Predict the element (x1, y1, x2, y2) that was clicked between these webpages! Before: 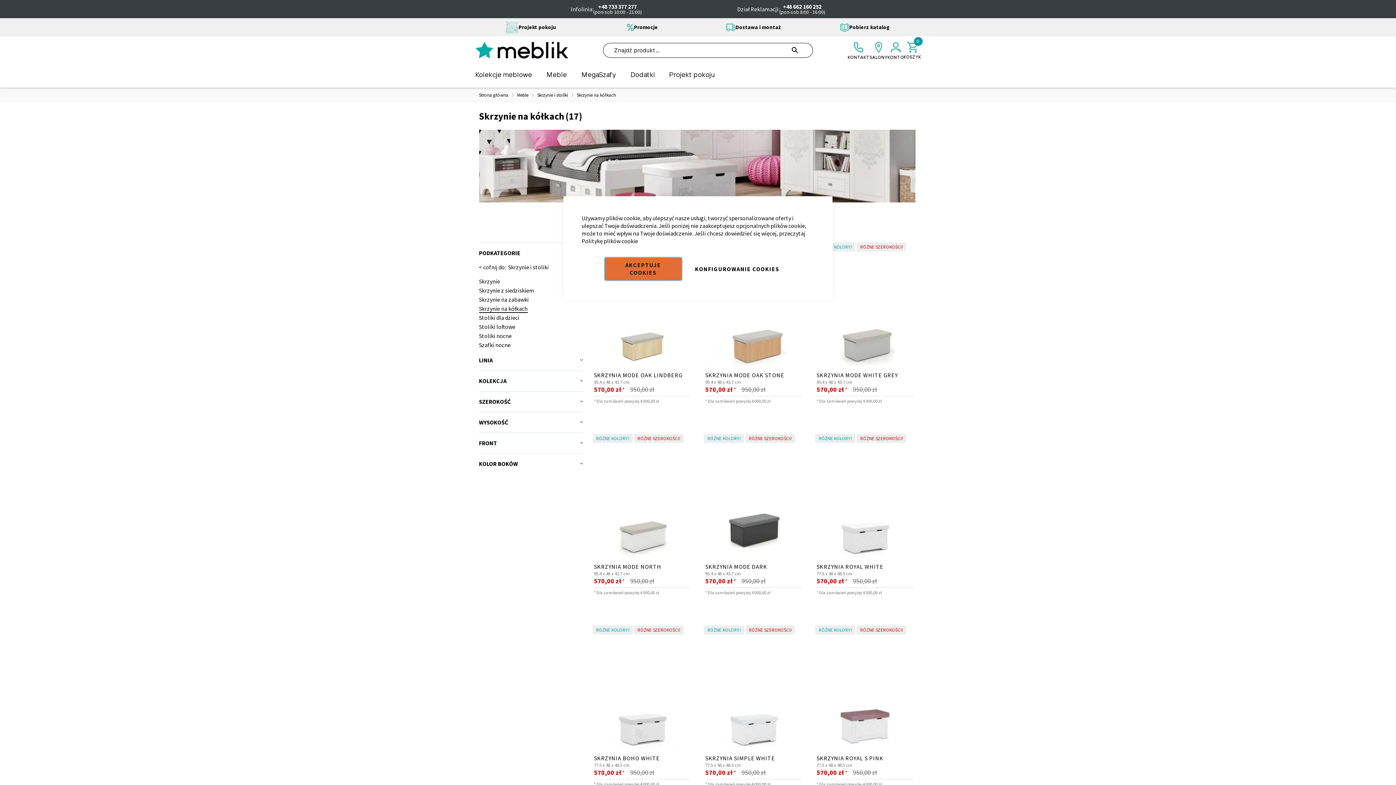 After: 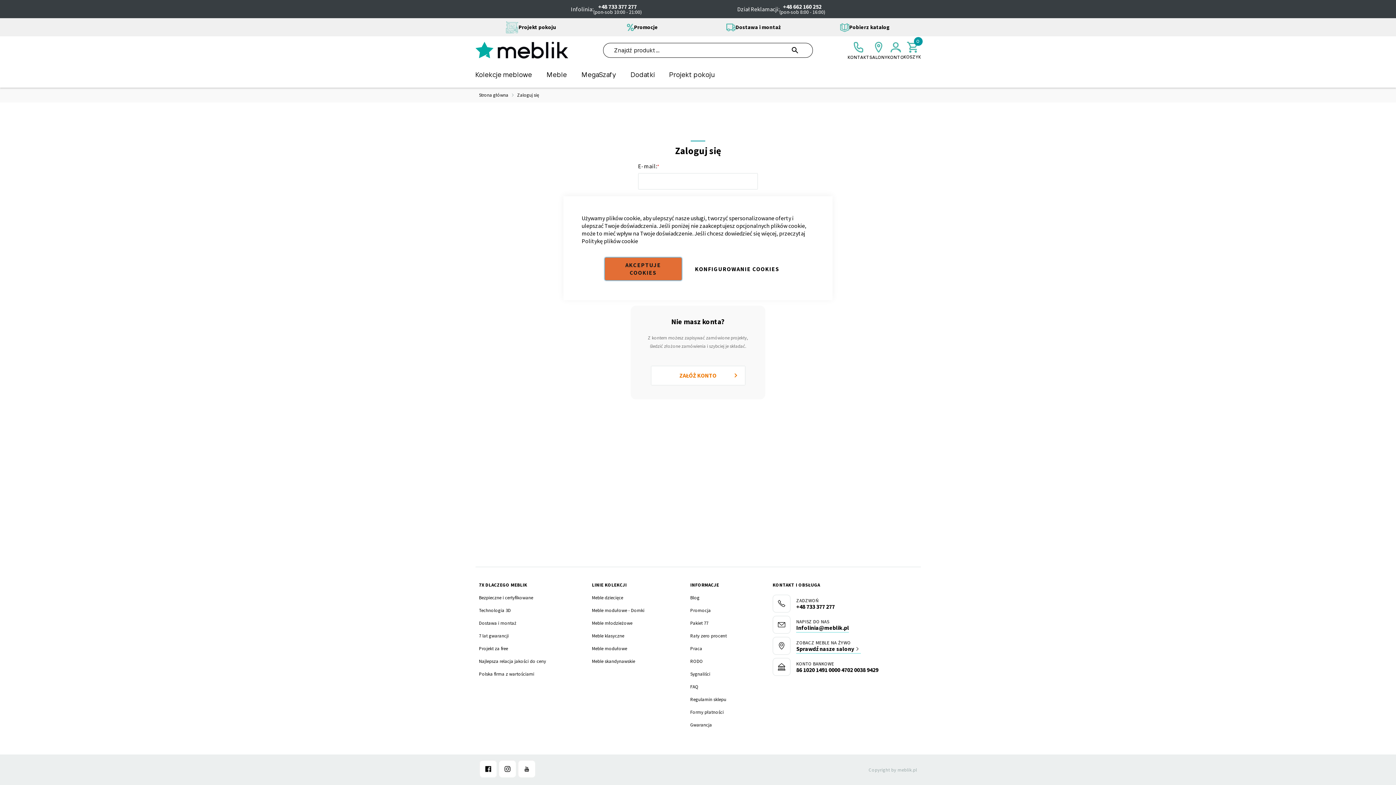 Action: bbox: (887, 40, 904, 60) label: KONTO